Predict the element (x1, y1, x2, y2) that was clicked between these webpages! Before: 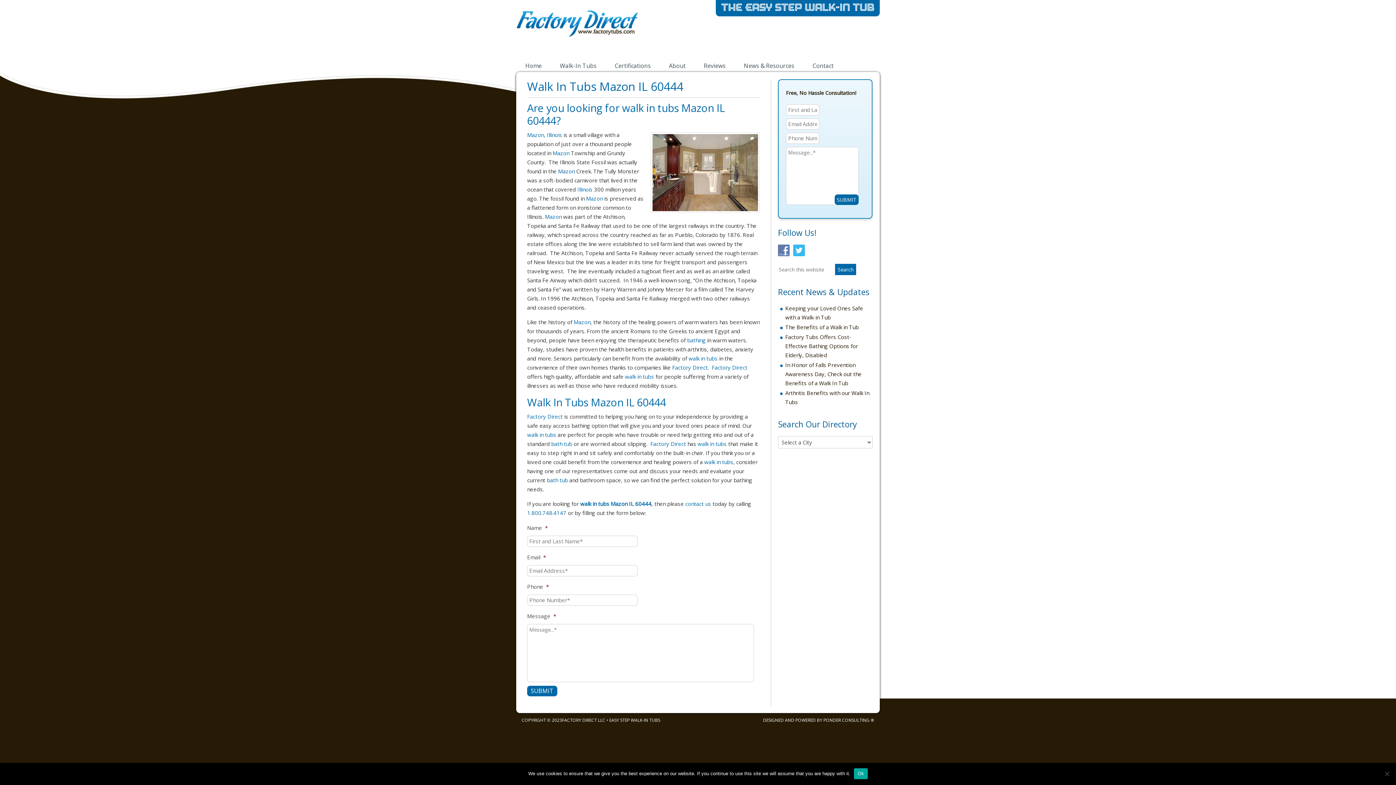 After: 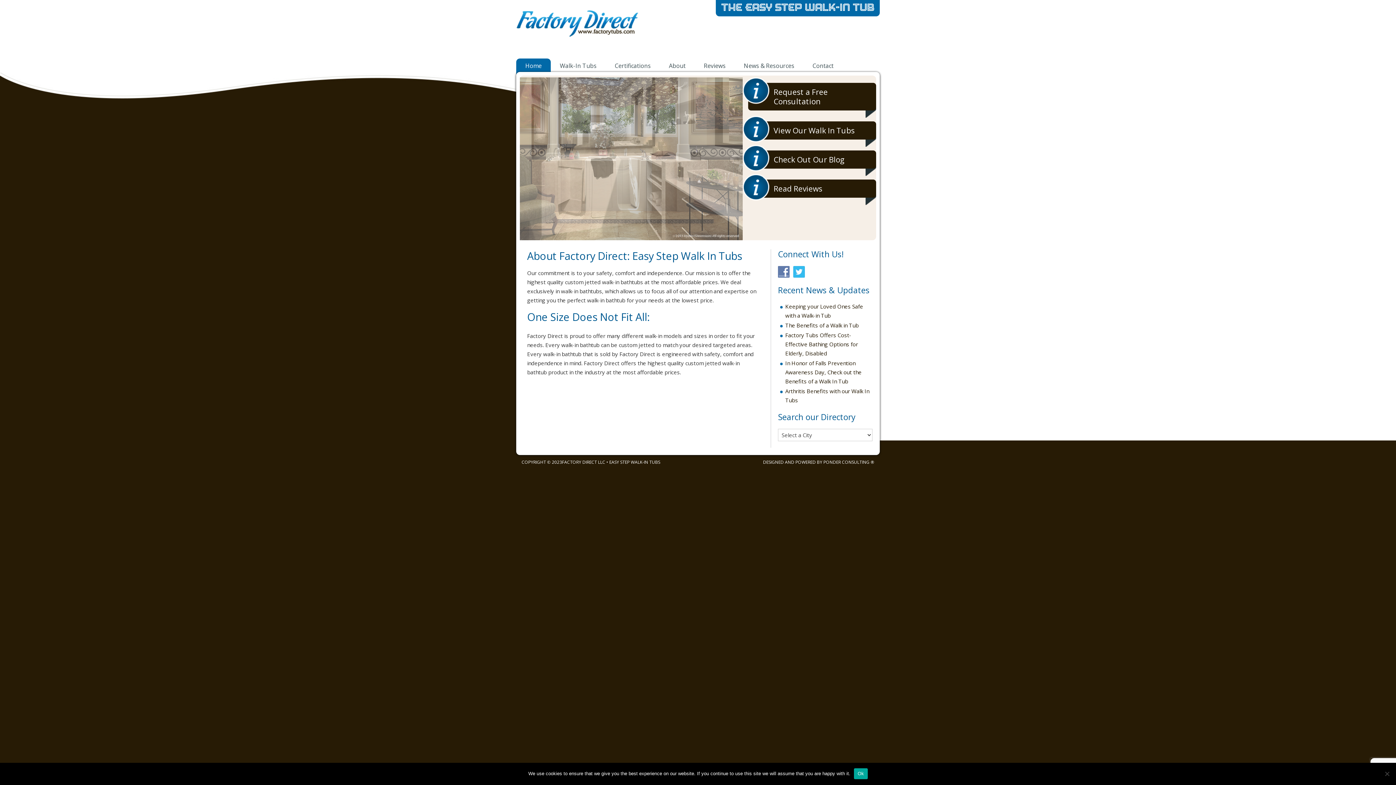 Action: label: Factory Direct bbox: (672, 364, 708, 371)